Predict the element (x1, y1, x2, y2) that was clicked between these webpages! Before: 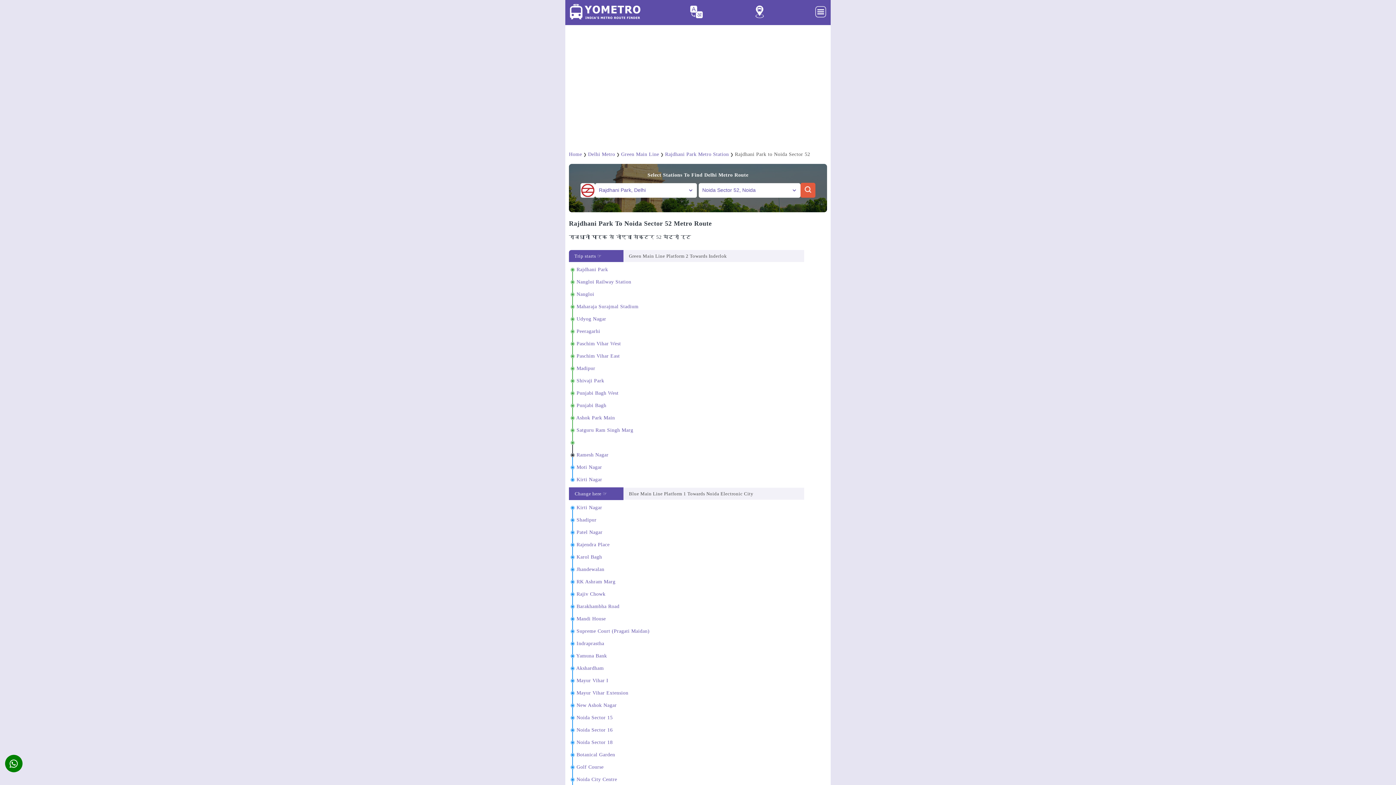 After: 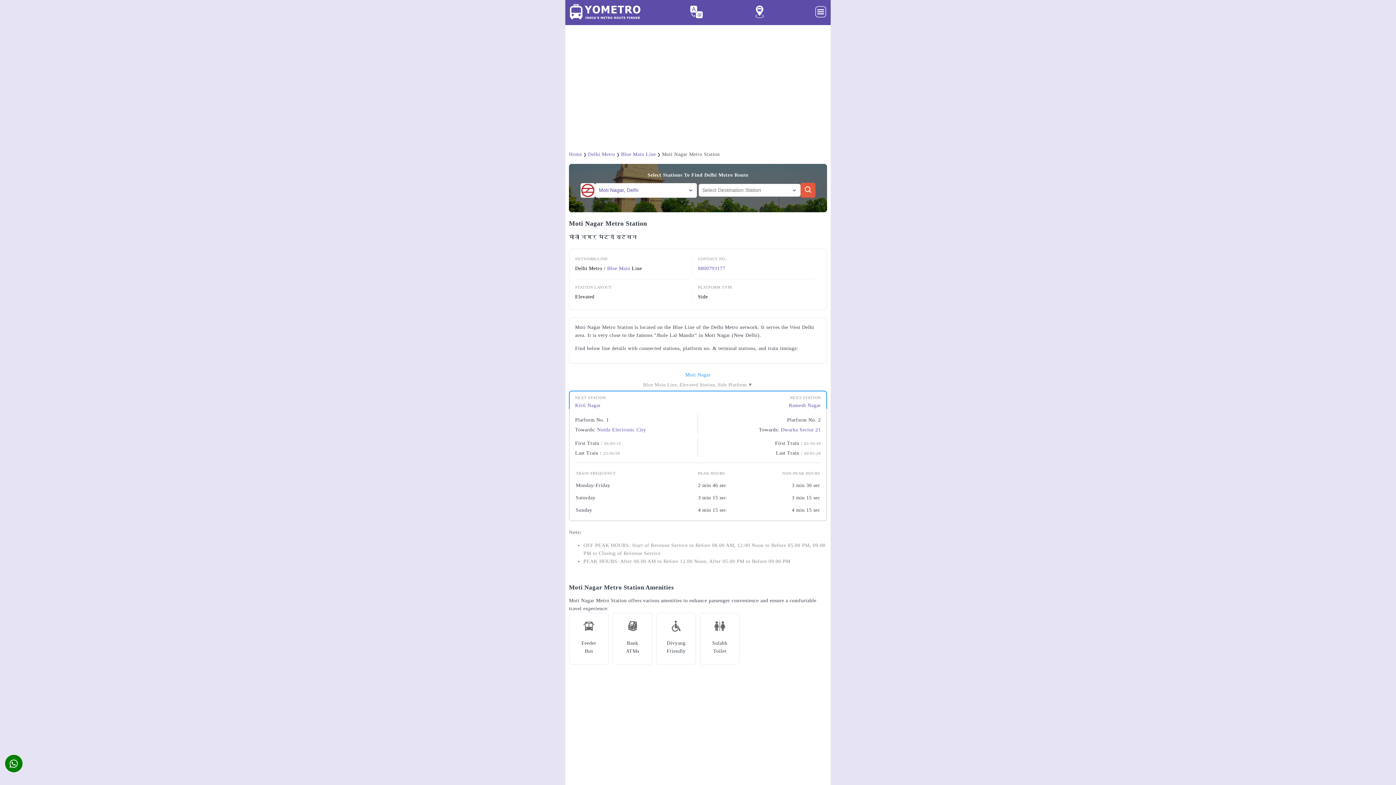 Action: bbox: (576, 464, 602, 470) label: Moti Nagar